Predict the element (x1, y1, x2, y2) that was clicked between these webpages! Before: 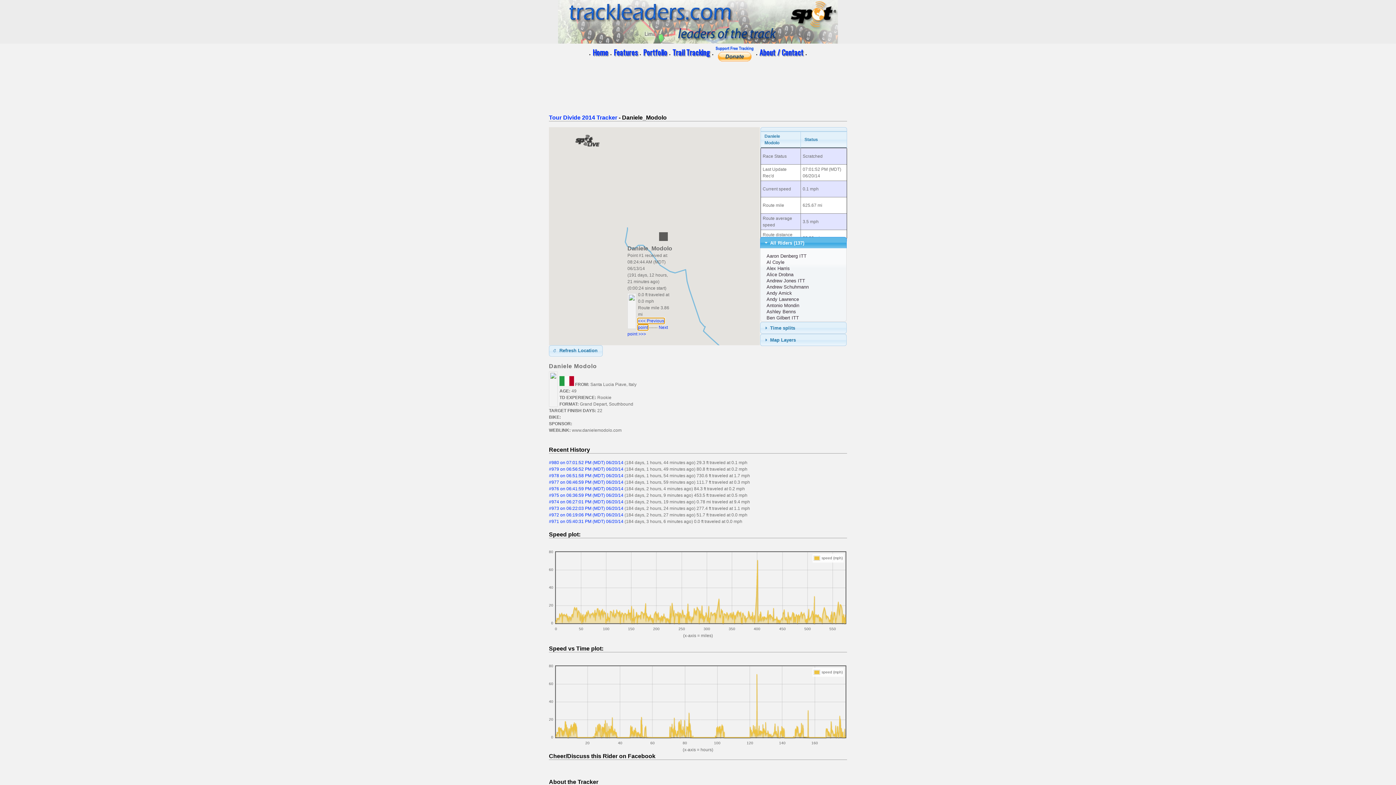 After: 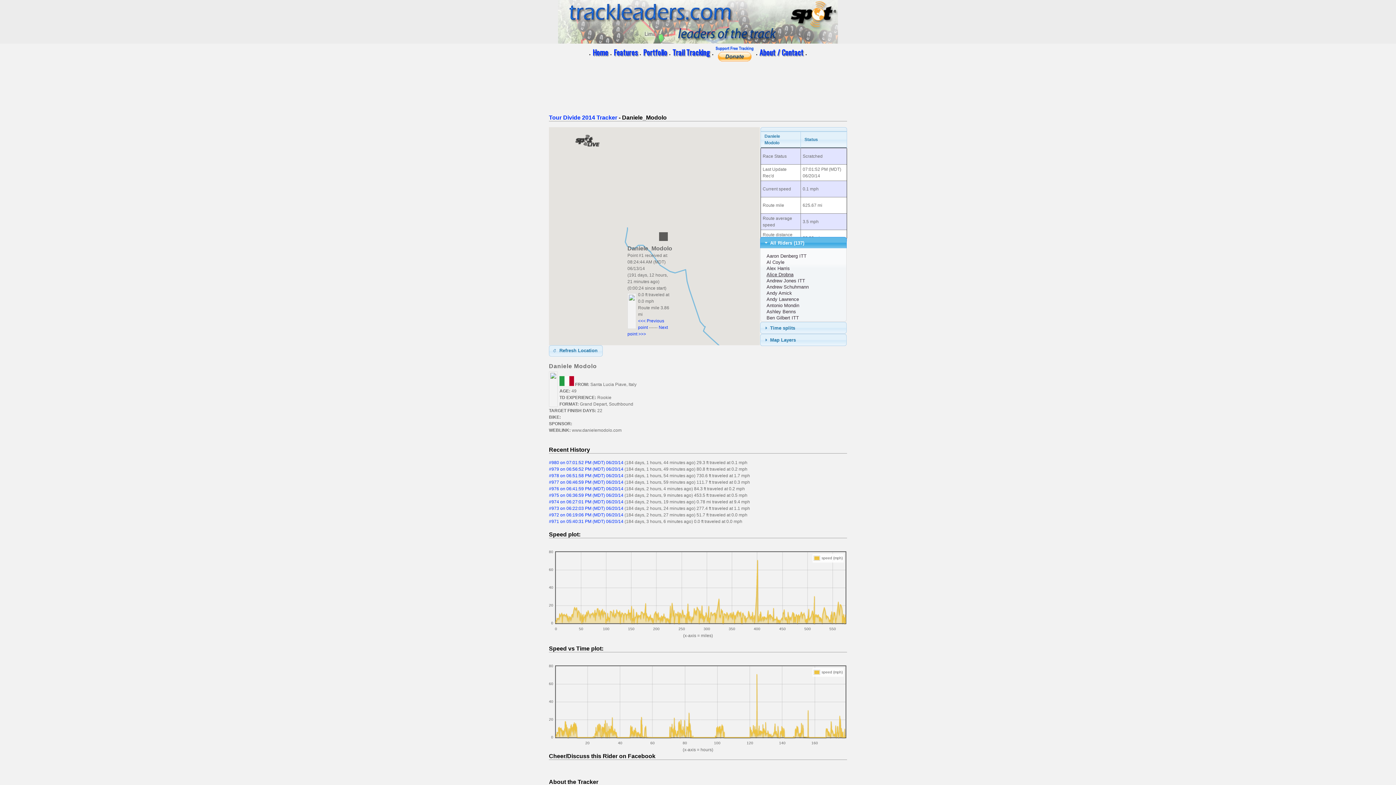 Action: bbox: (763, 272, 793, 277) label: Alice Drobna